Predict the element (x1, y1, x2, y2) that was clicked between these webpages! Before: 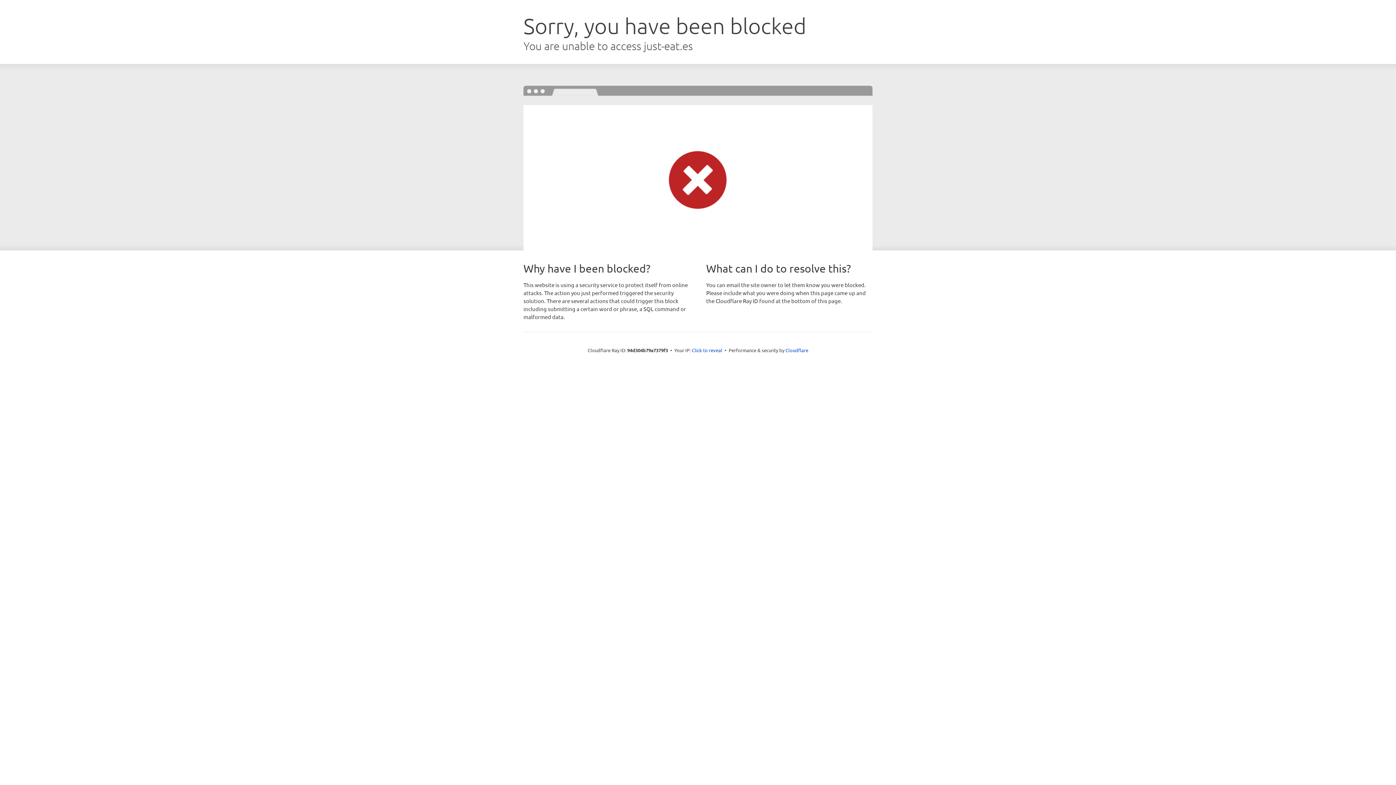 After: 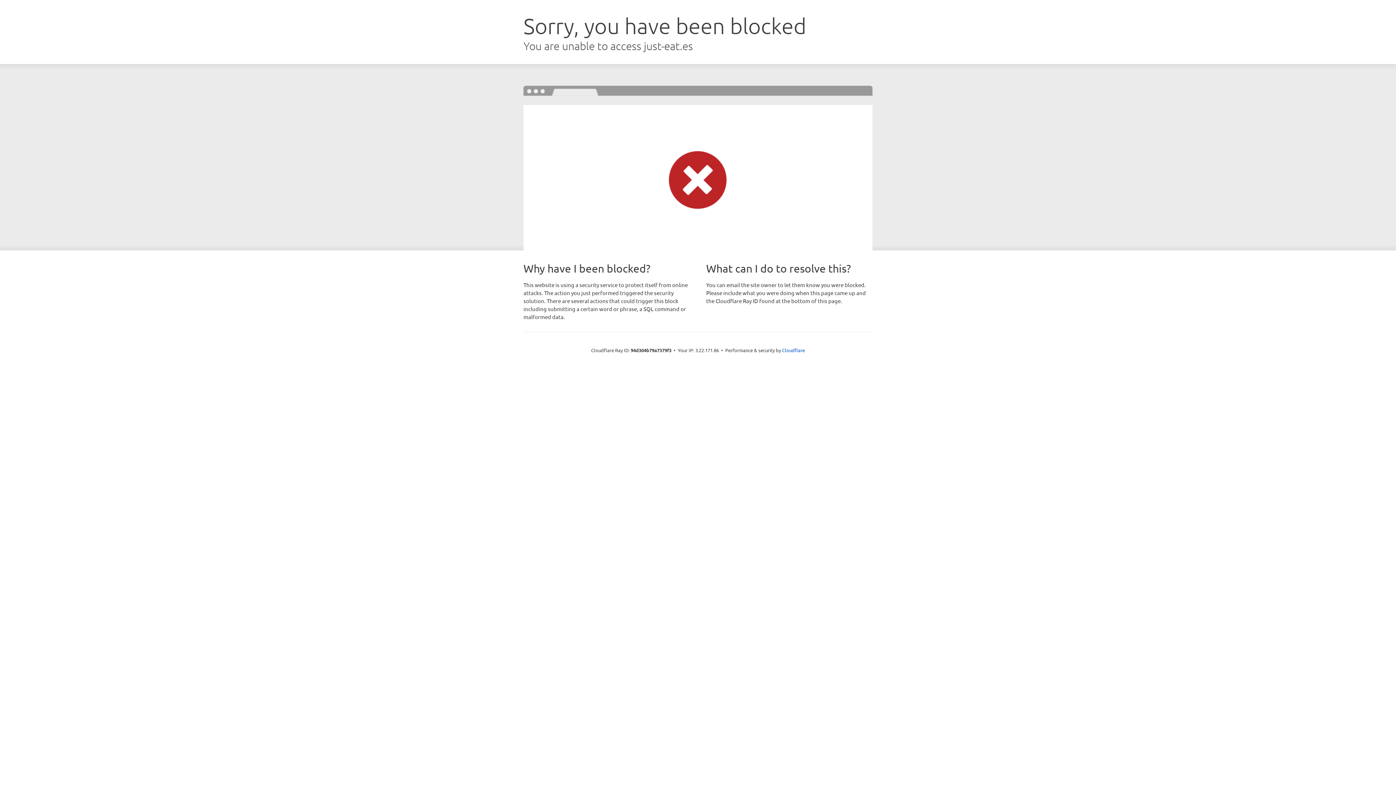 Action: label: Click to reveal bbox: (692, 346, 722, 353)